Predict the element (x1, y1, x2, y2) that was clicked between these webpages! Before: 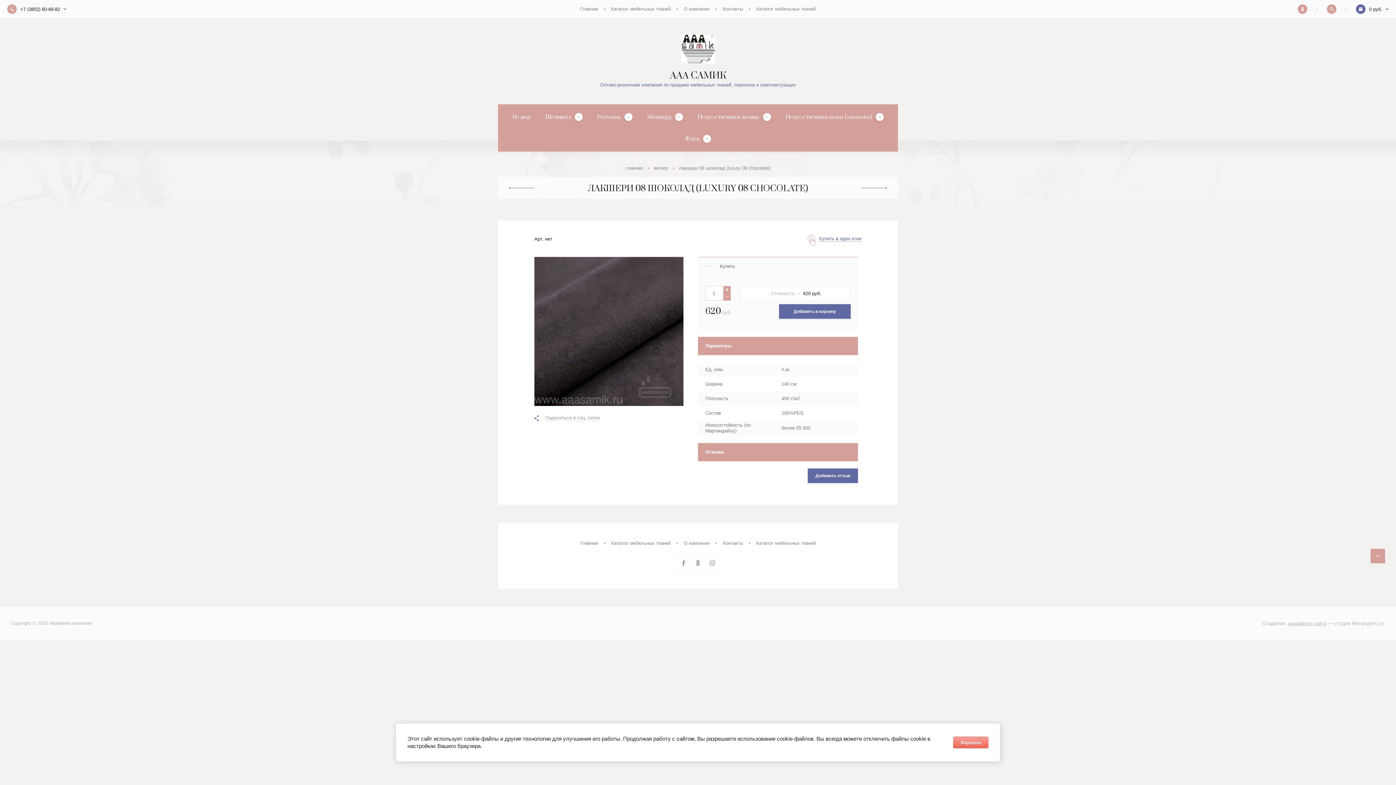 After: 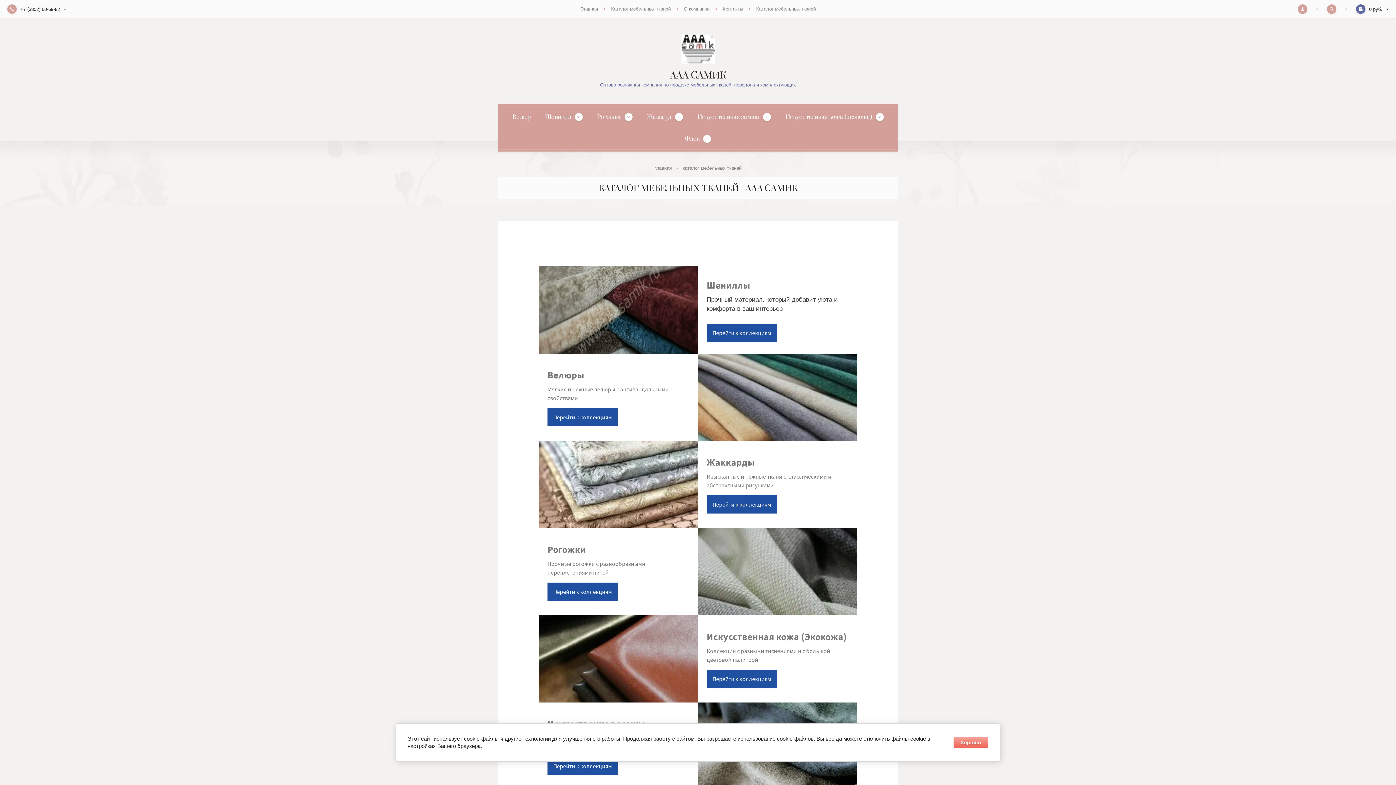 Action: label: Каталог мебельных тканей bbox: (611, 6, 670, 11)